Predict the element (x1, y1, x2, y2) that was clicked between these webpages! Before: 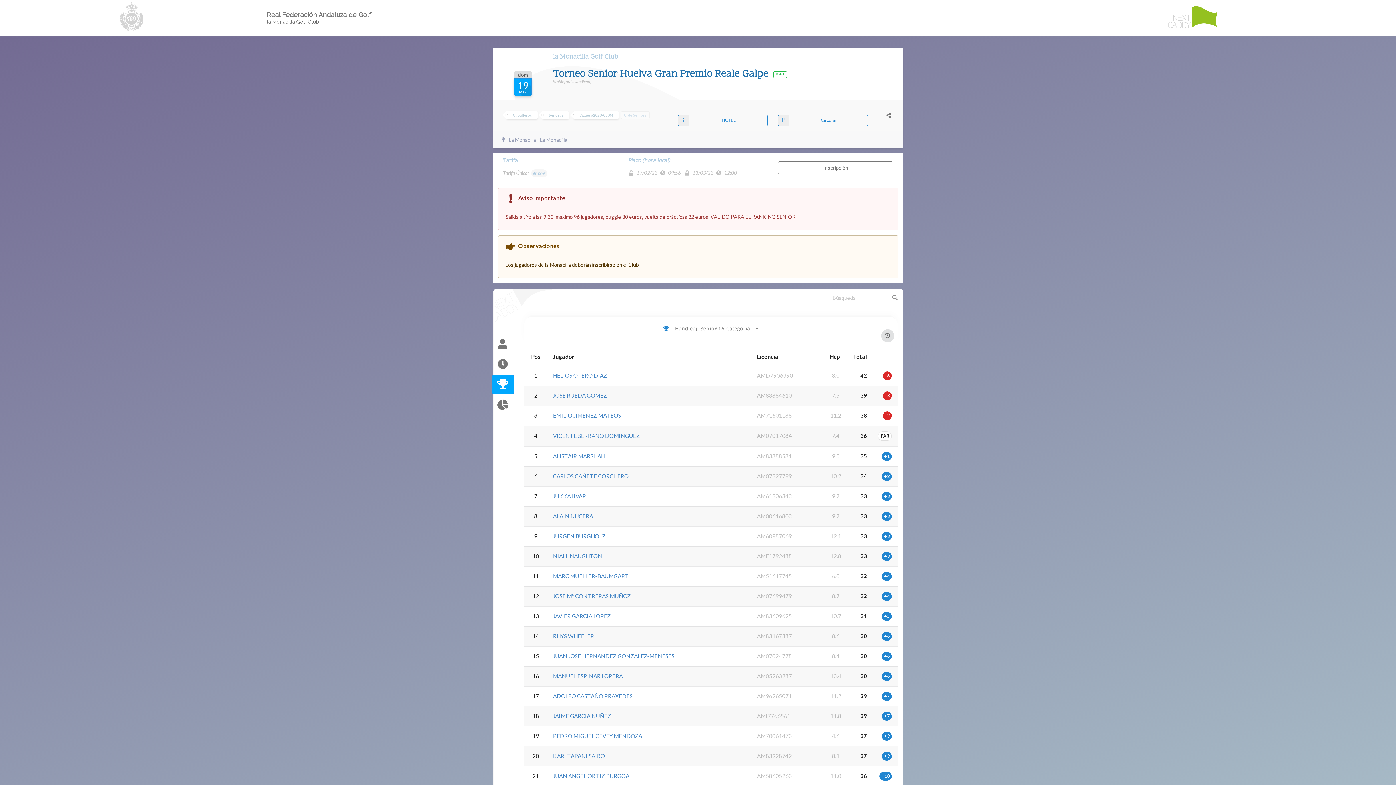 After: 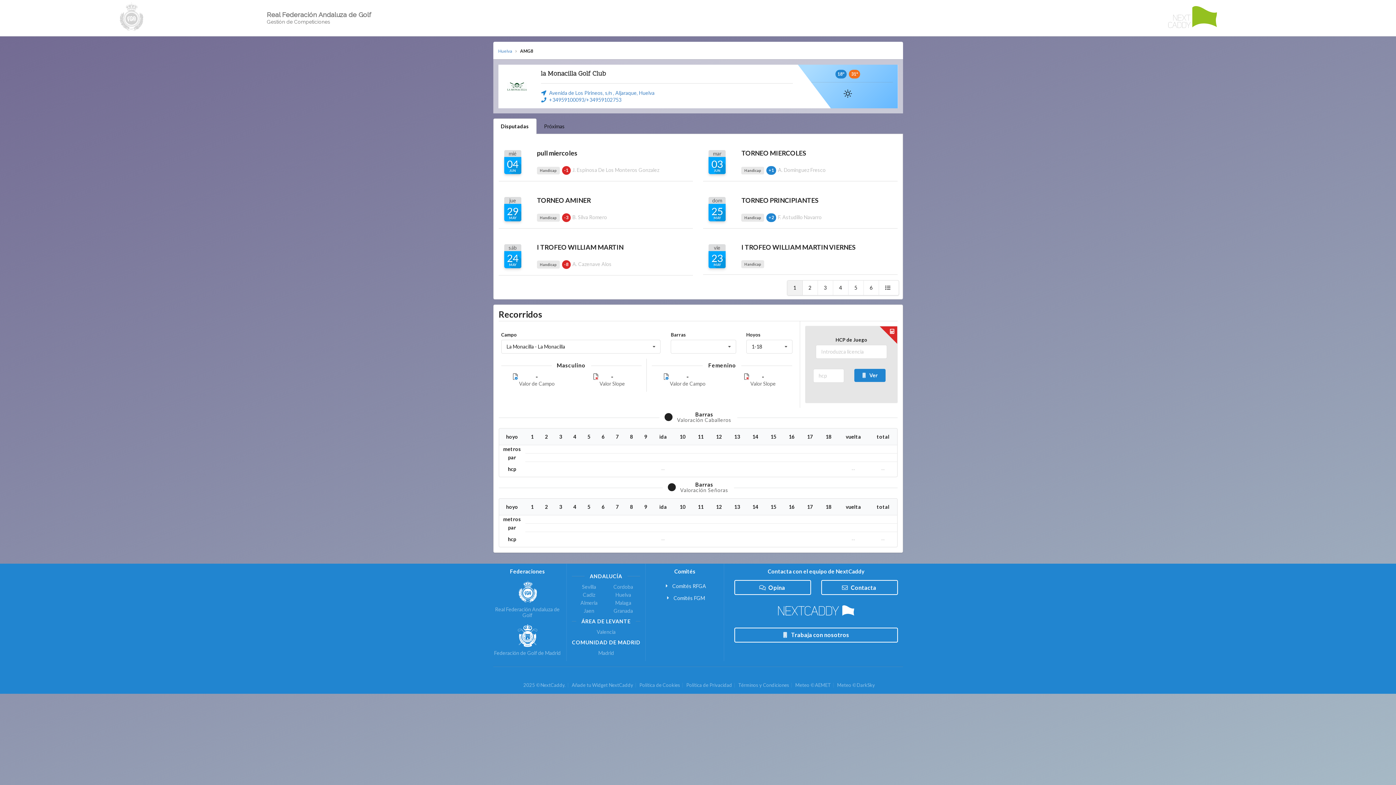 Action: bbox: (553, 52, 618, 61) label: la Monacilla Golf Club